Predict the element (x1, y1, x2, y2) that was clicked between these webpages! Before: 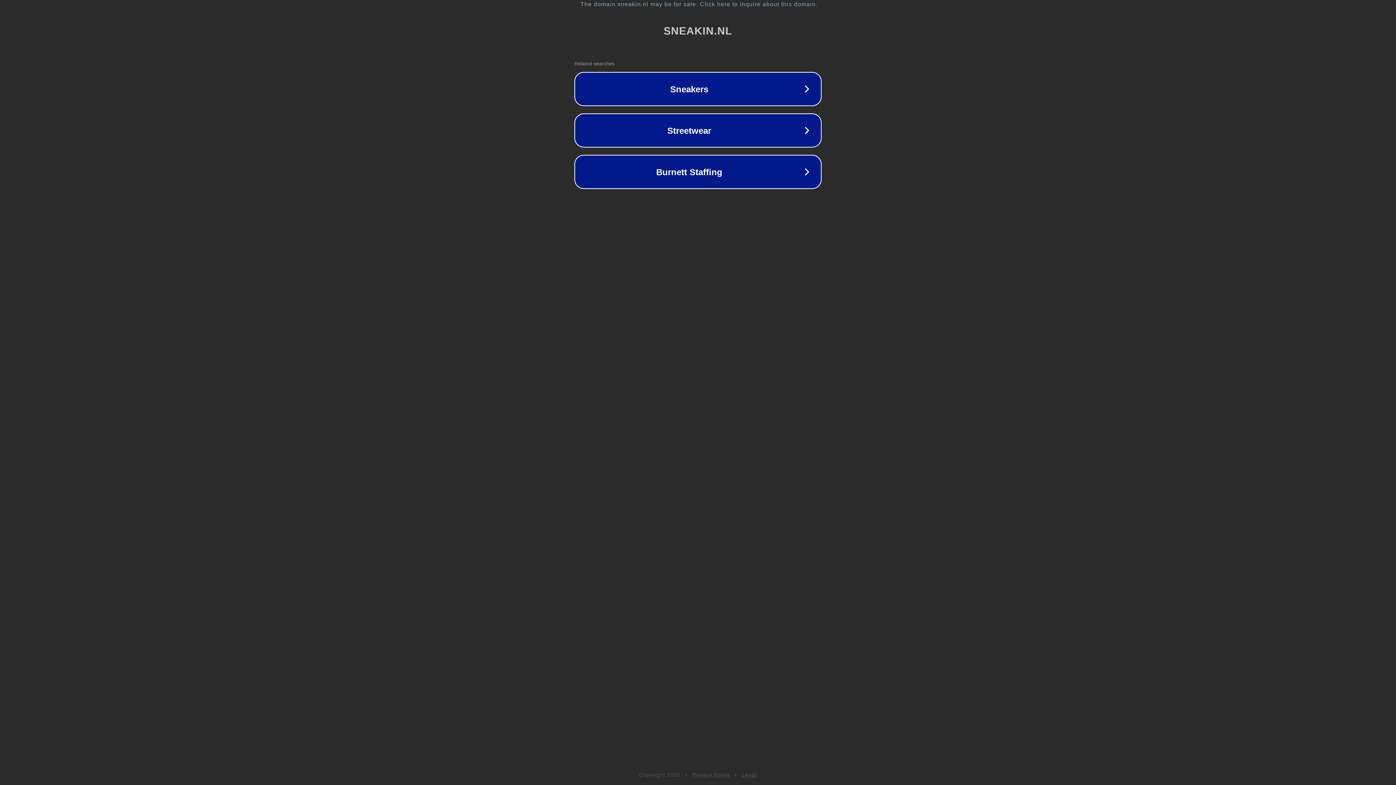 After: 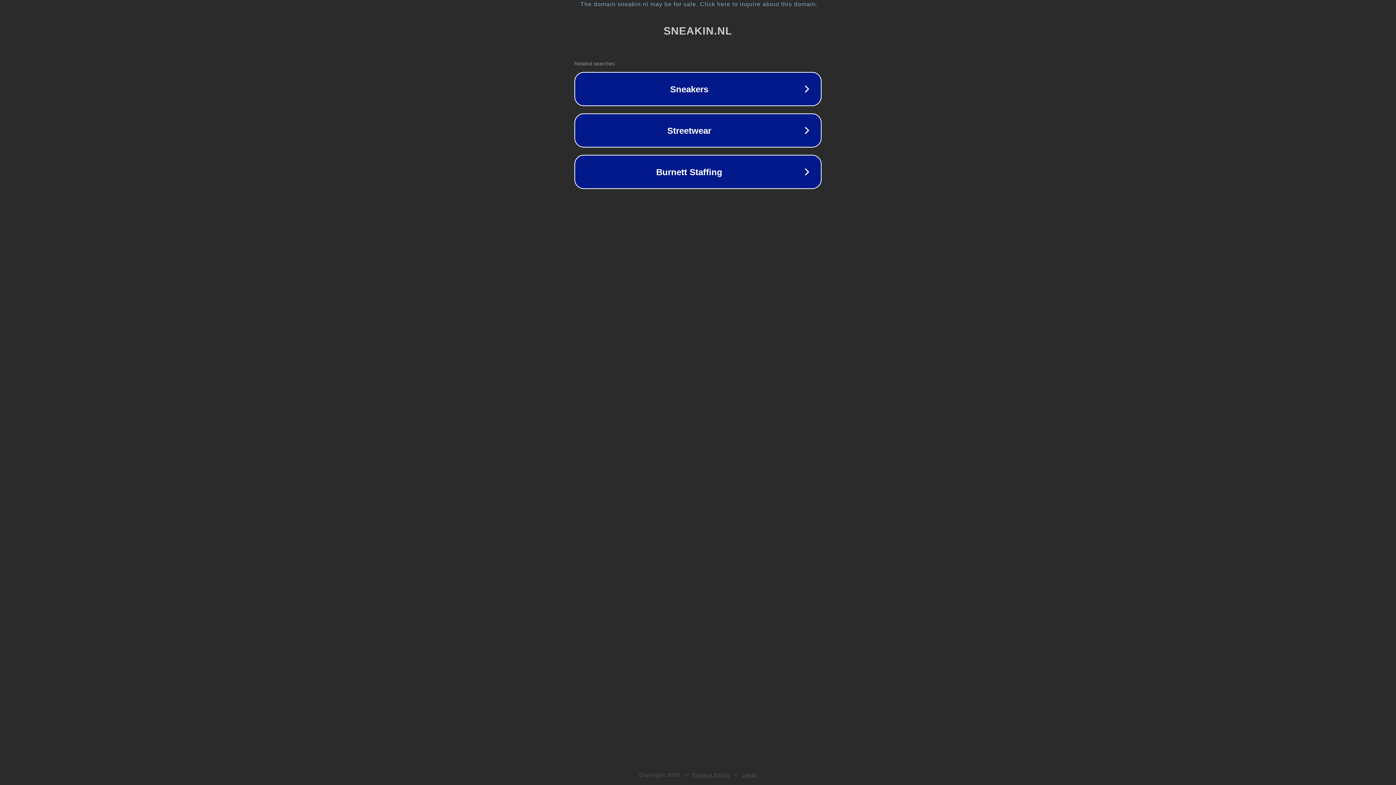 Action: bbox: (692, 772, 730, 778) label: Privacy Policy